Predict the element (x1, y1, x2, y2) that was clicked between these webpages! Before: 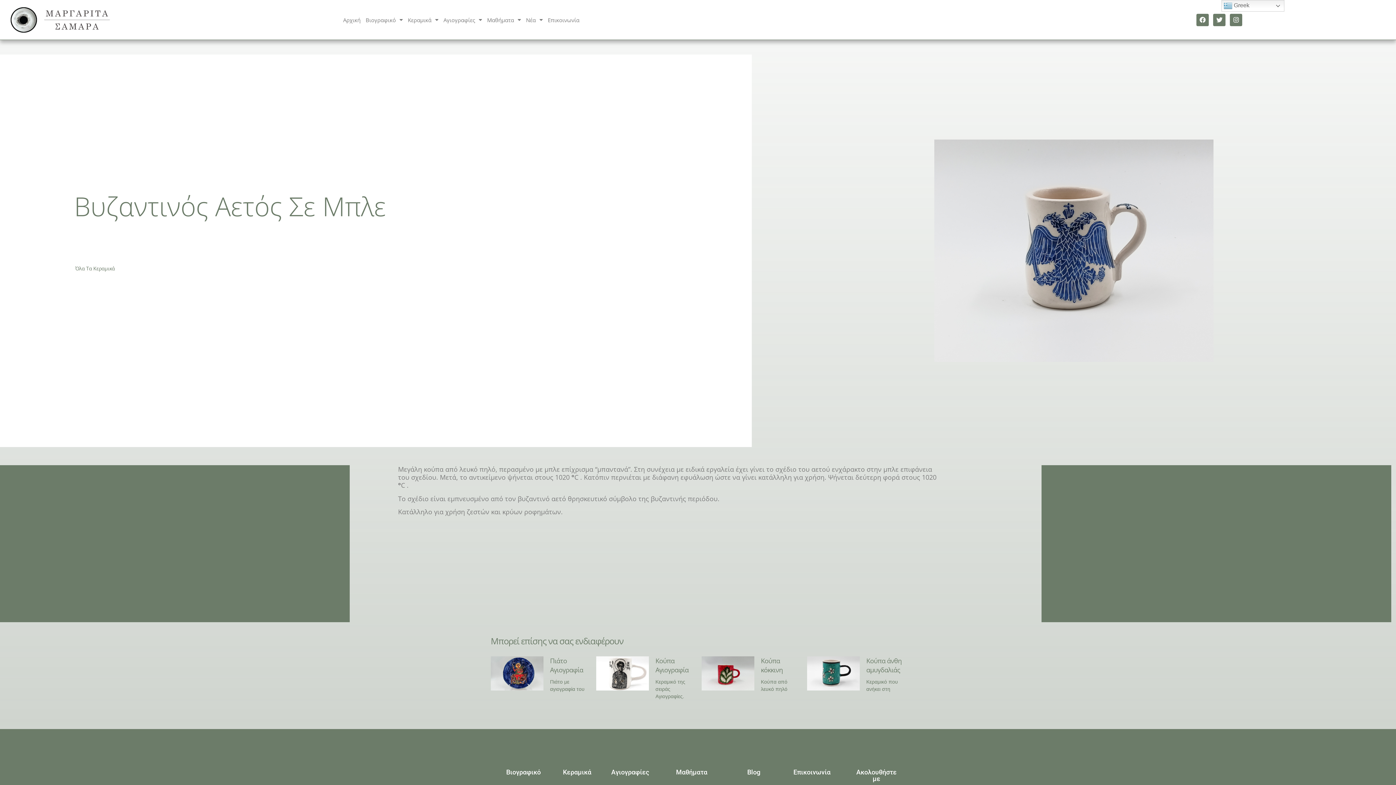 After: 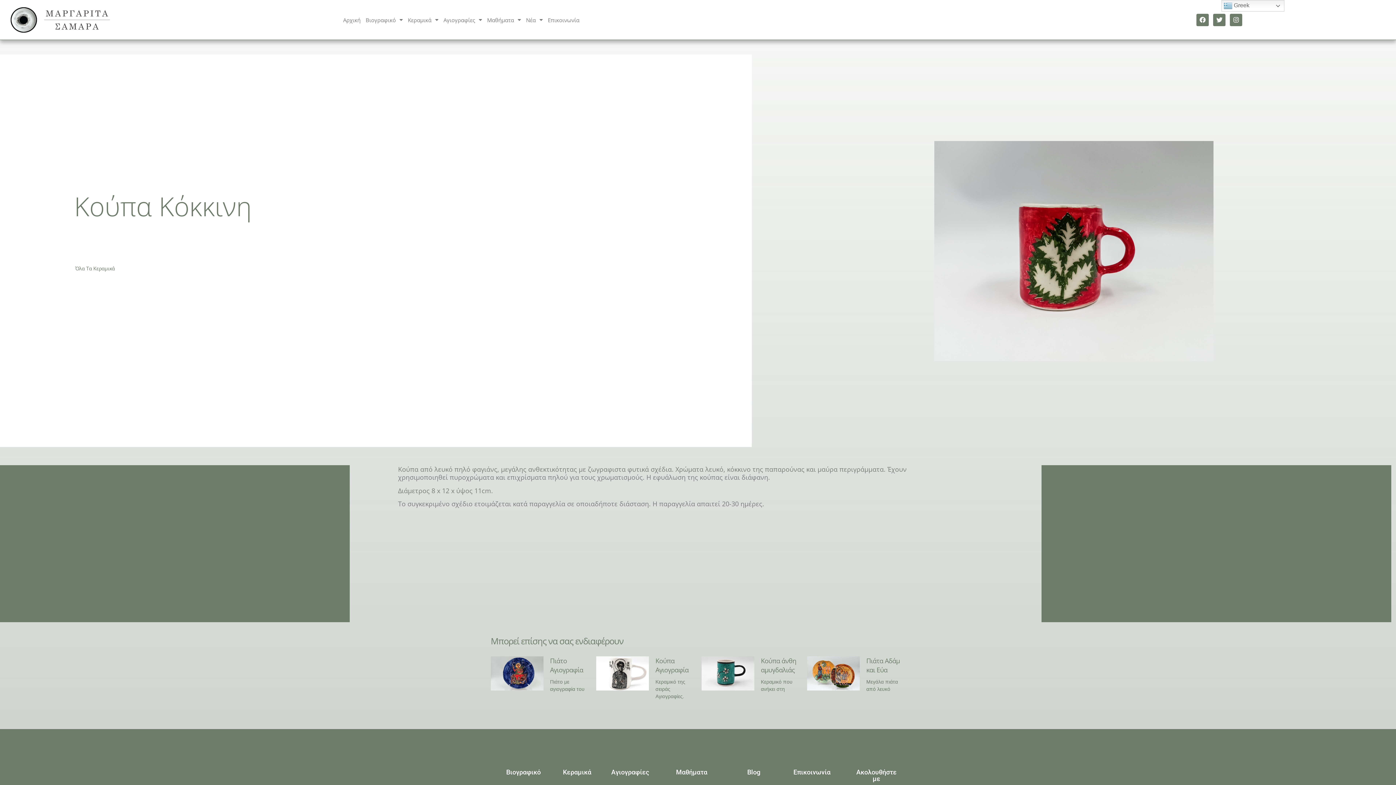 Action: bbox: (701, 656, 754, 704)